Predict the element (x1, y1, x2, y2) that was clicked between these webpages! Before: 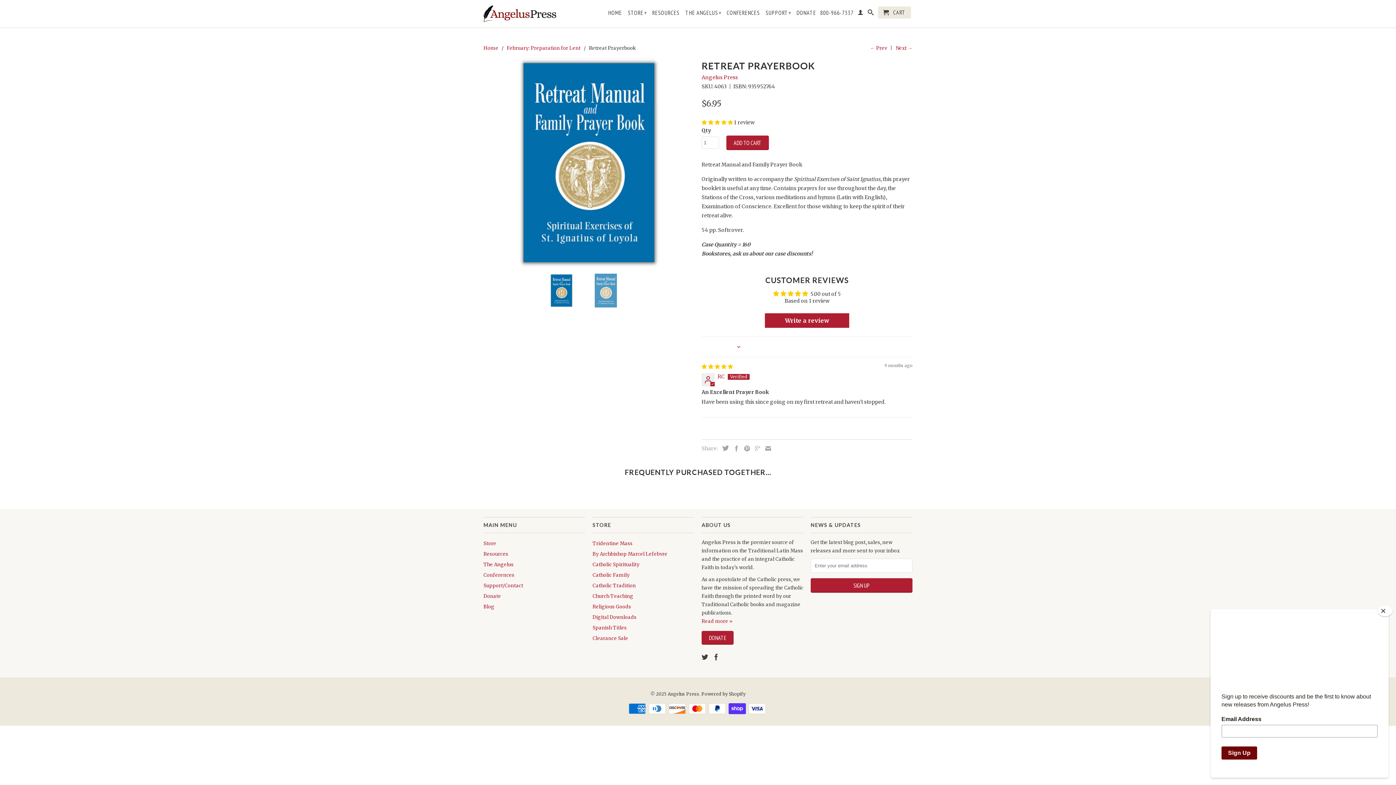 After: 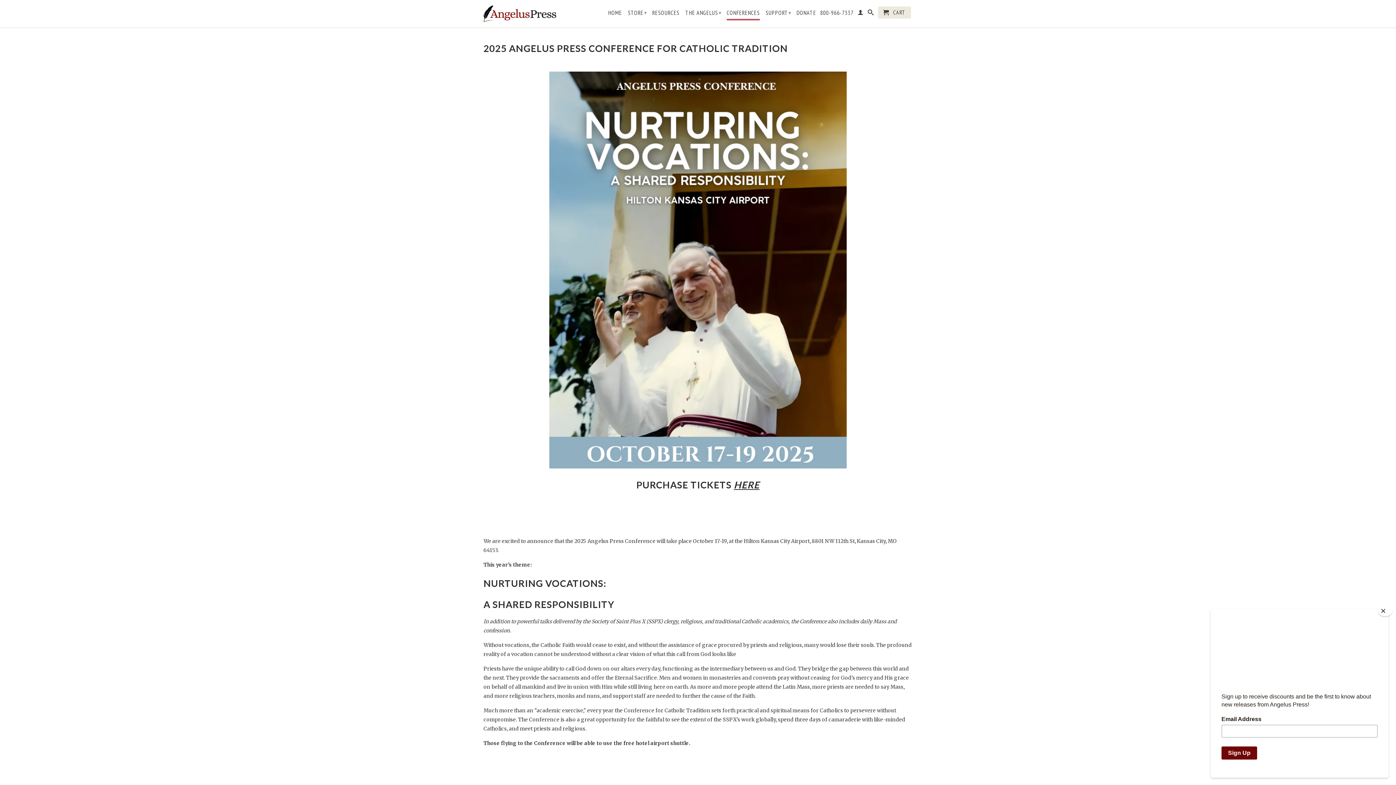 Action: label: CONFERENCES bbox: (726, 9, 760, 18)